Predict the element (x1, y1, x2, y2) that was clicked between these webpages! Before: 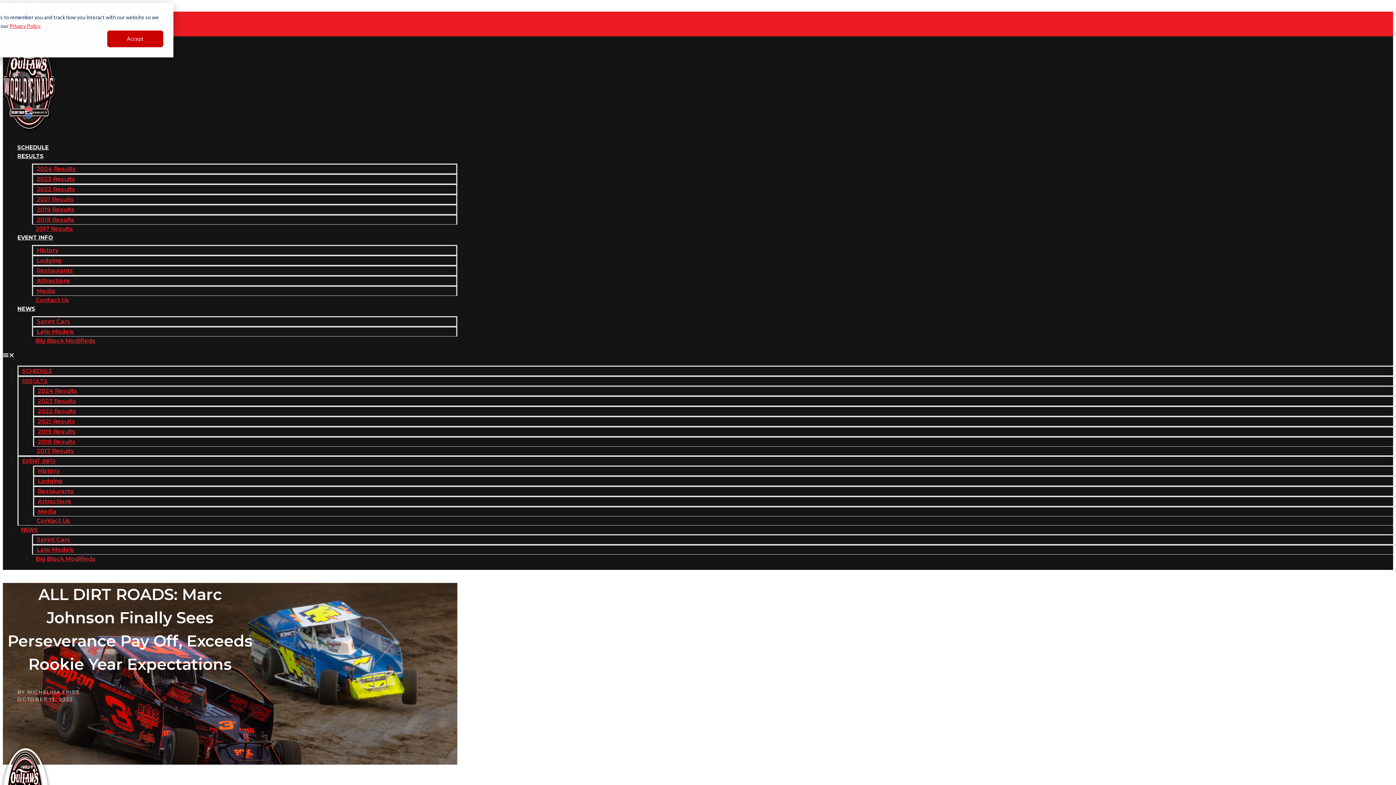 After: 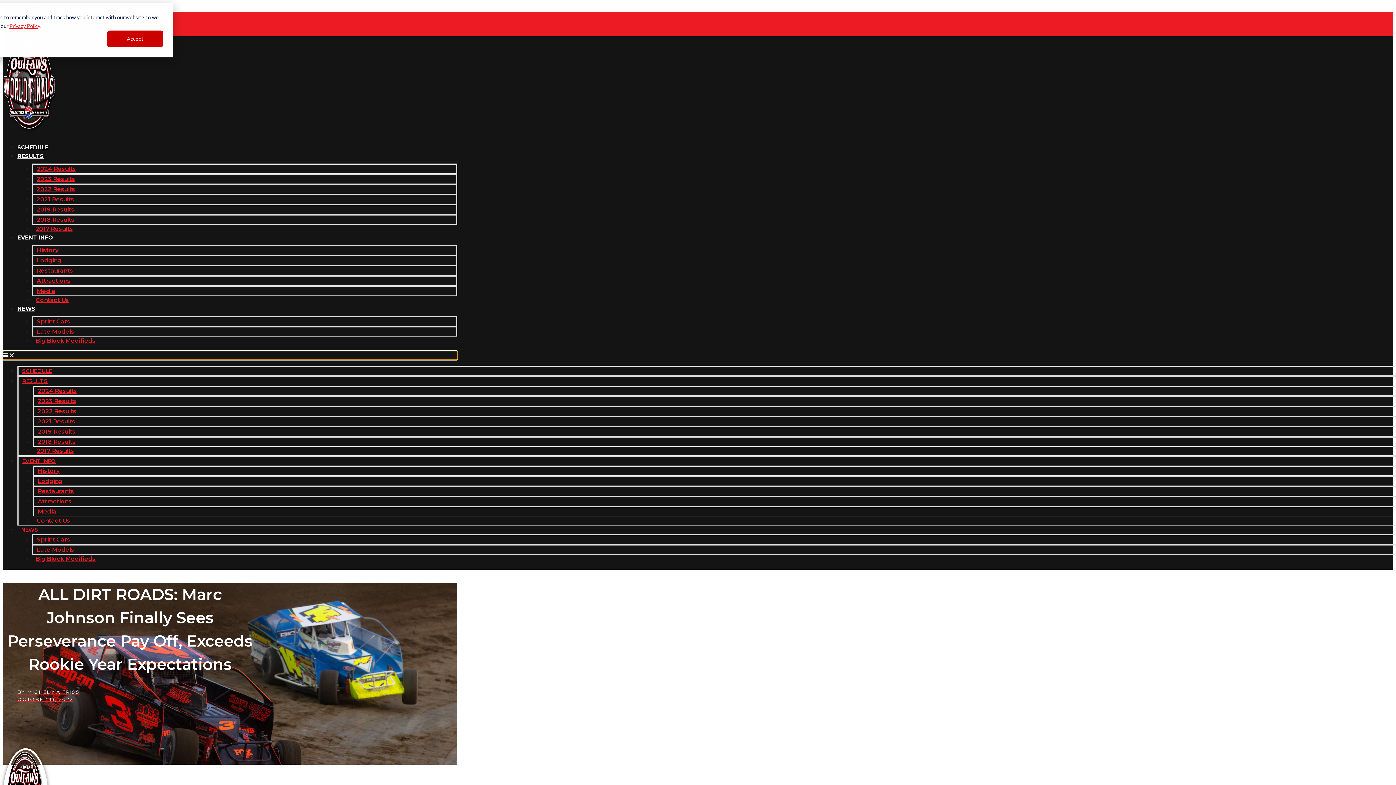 Action: label: Menu Toggle bbox: (2, 351, 457, 360)